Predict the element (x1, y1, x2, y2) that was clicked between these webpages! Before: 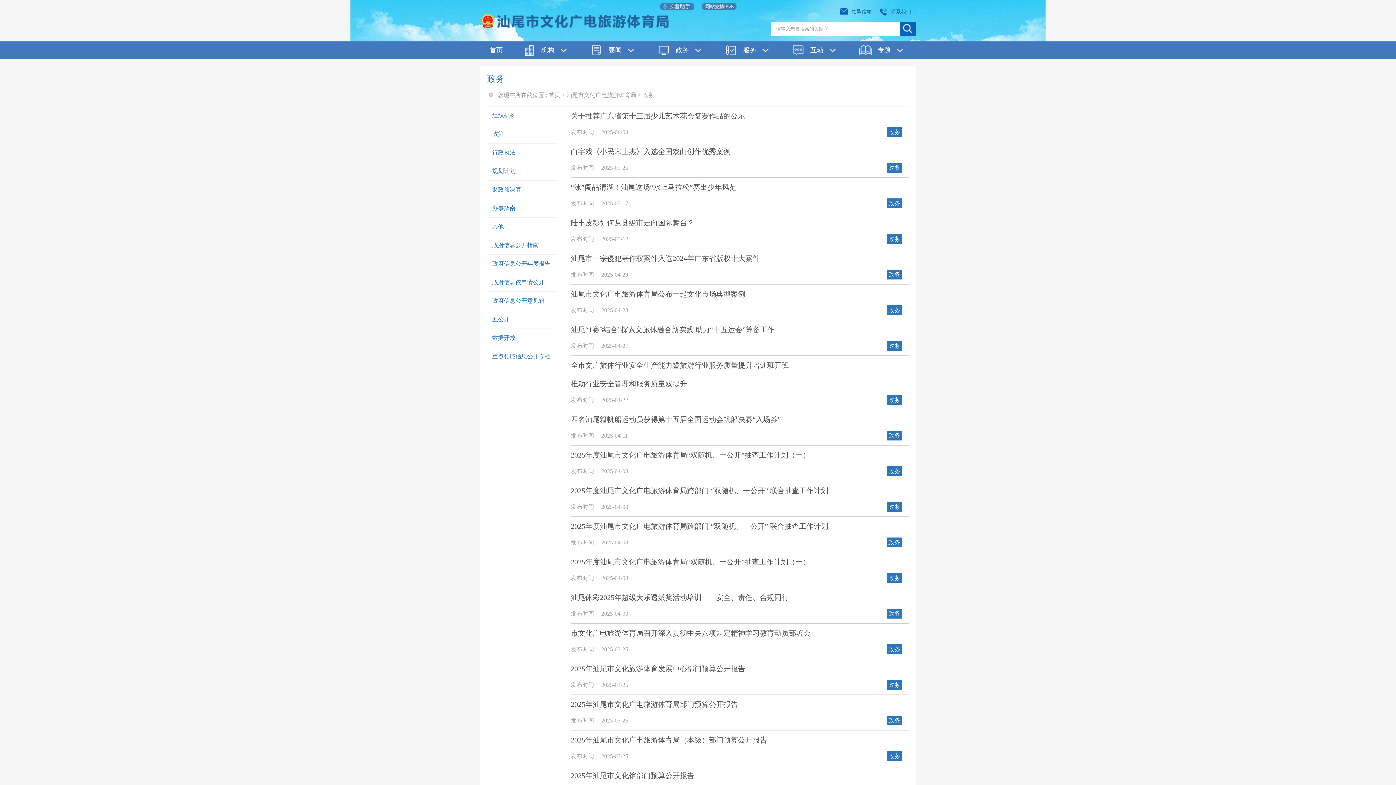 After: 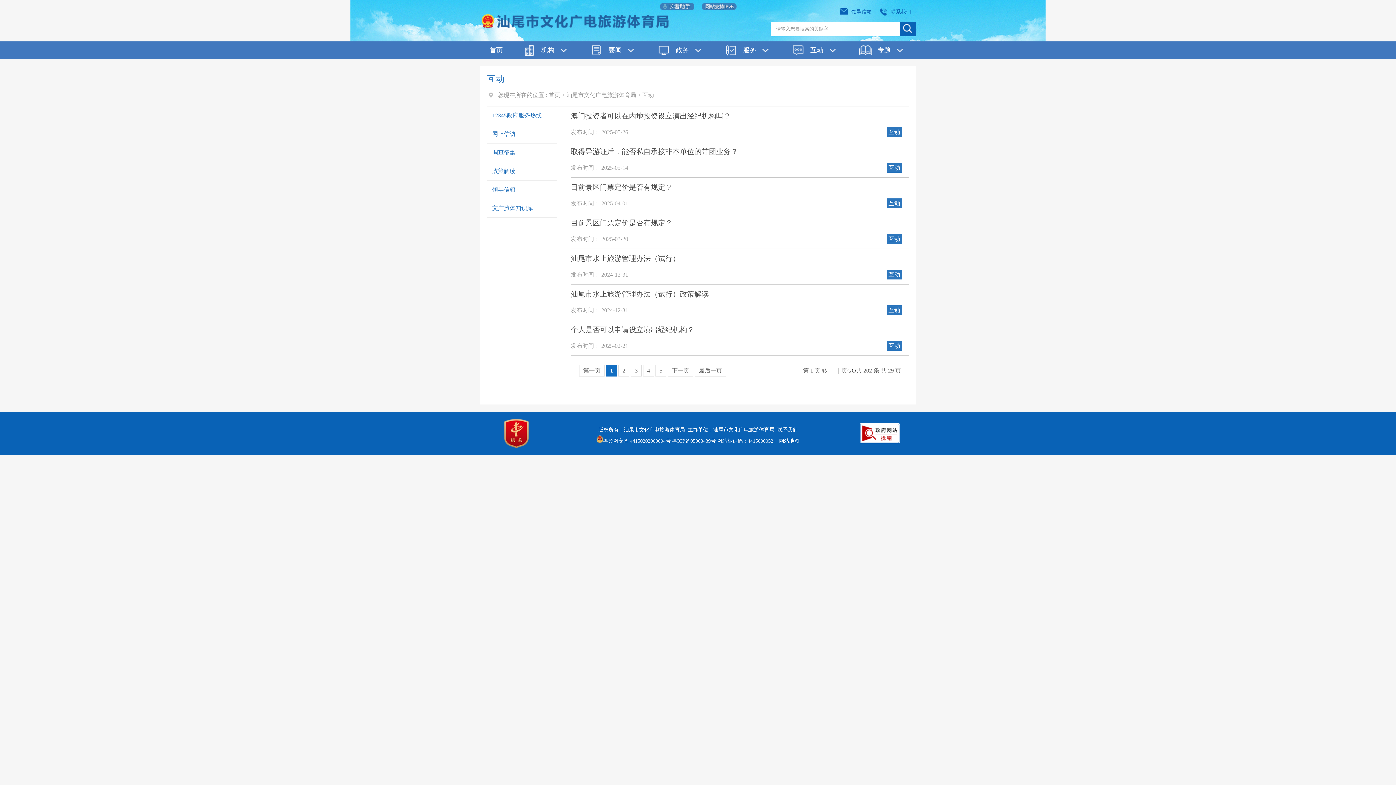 Action: label: 互动 bbox: (781, 41, 849, 58)